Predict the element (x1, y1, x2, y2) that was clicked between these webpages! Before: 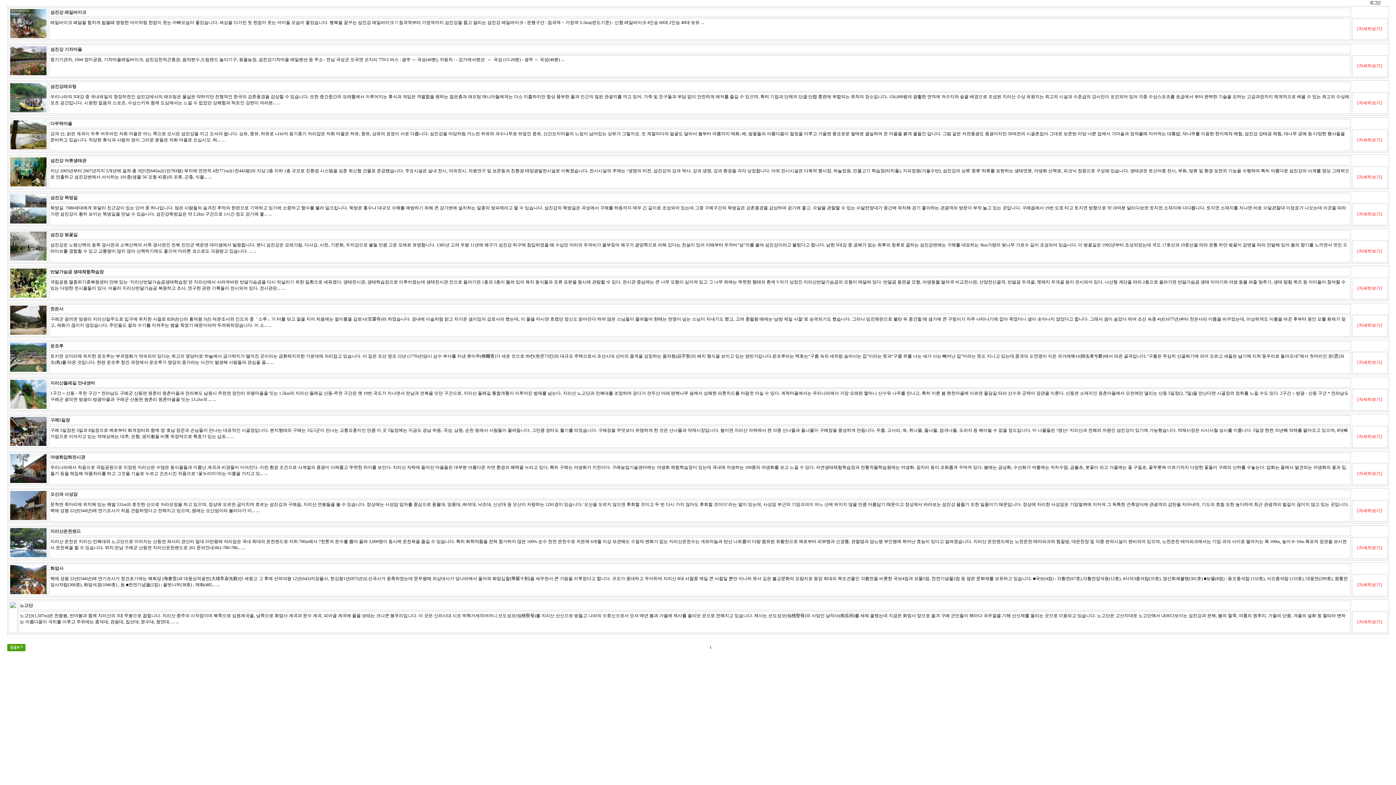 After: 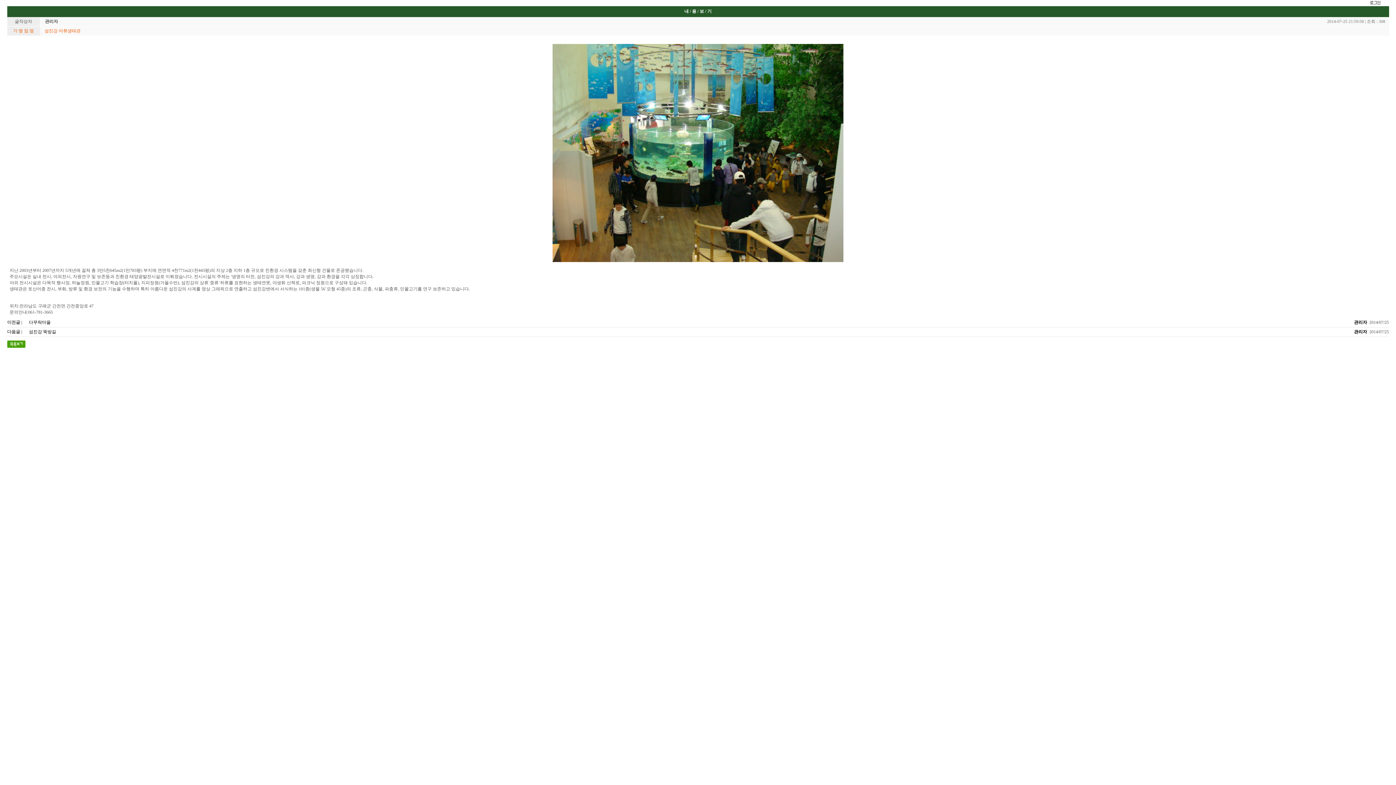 Action: bbox: (1357, 174, 1382, 179) label: [자세히보기]